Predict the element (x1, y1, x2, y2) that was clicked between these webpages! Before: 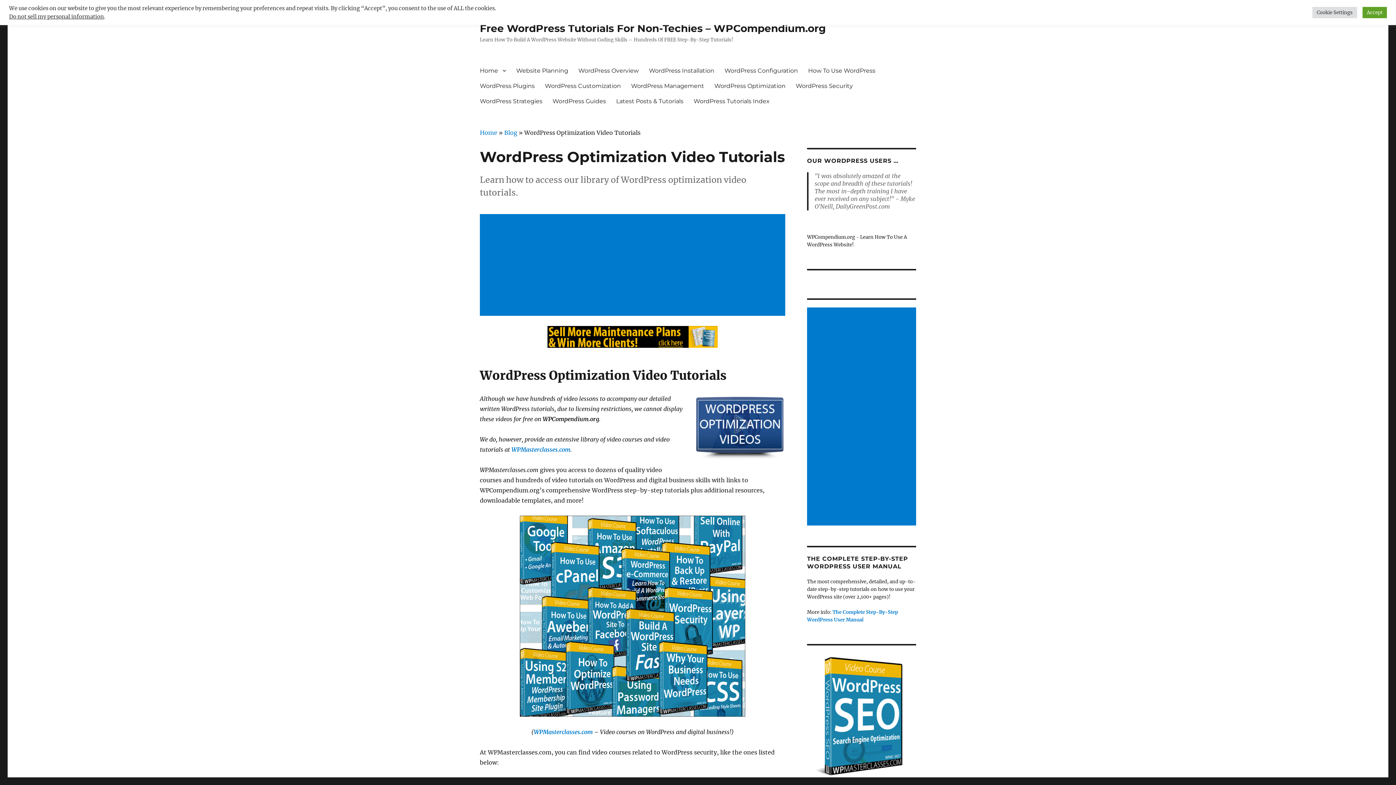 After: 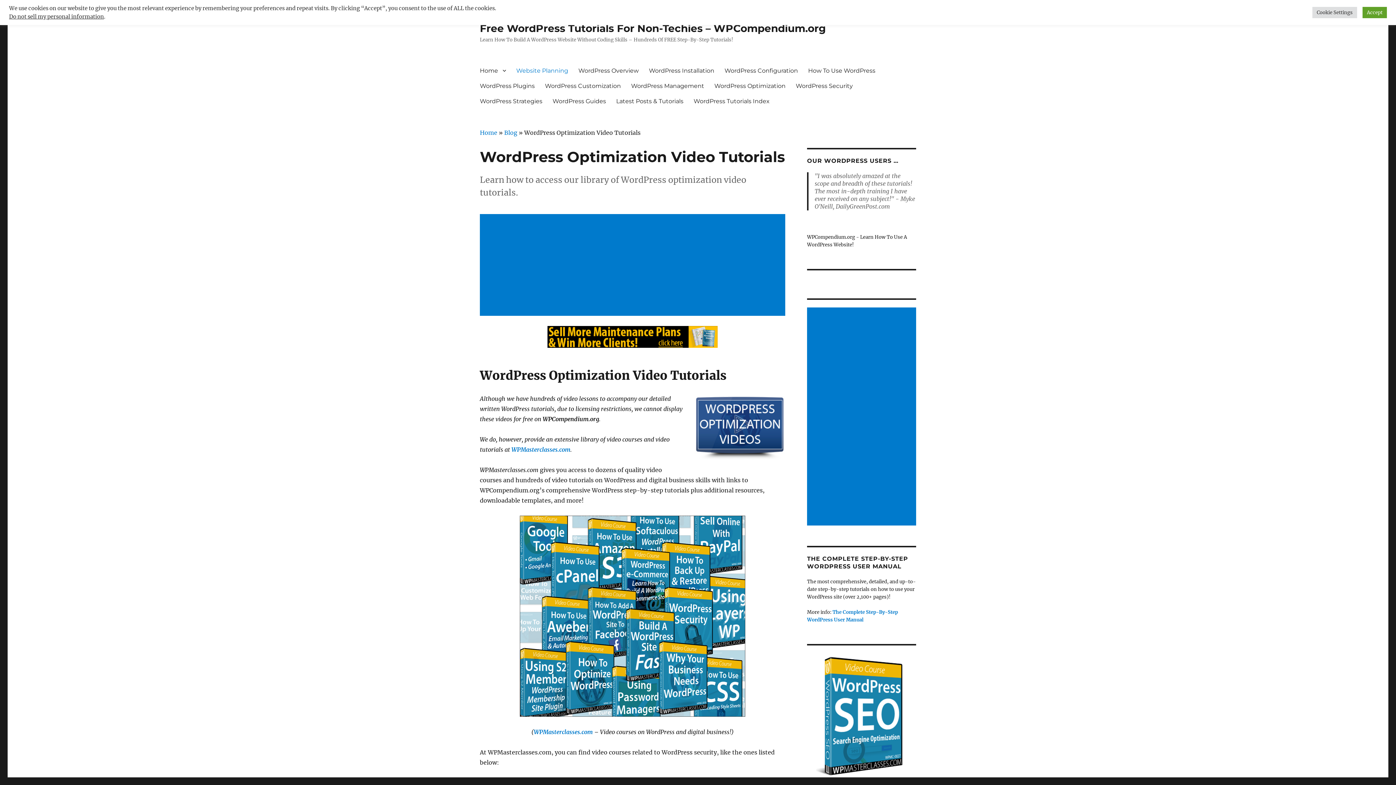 Action: bbox: (511, 62, 573, 78) label: Website Planning